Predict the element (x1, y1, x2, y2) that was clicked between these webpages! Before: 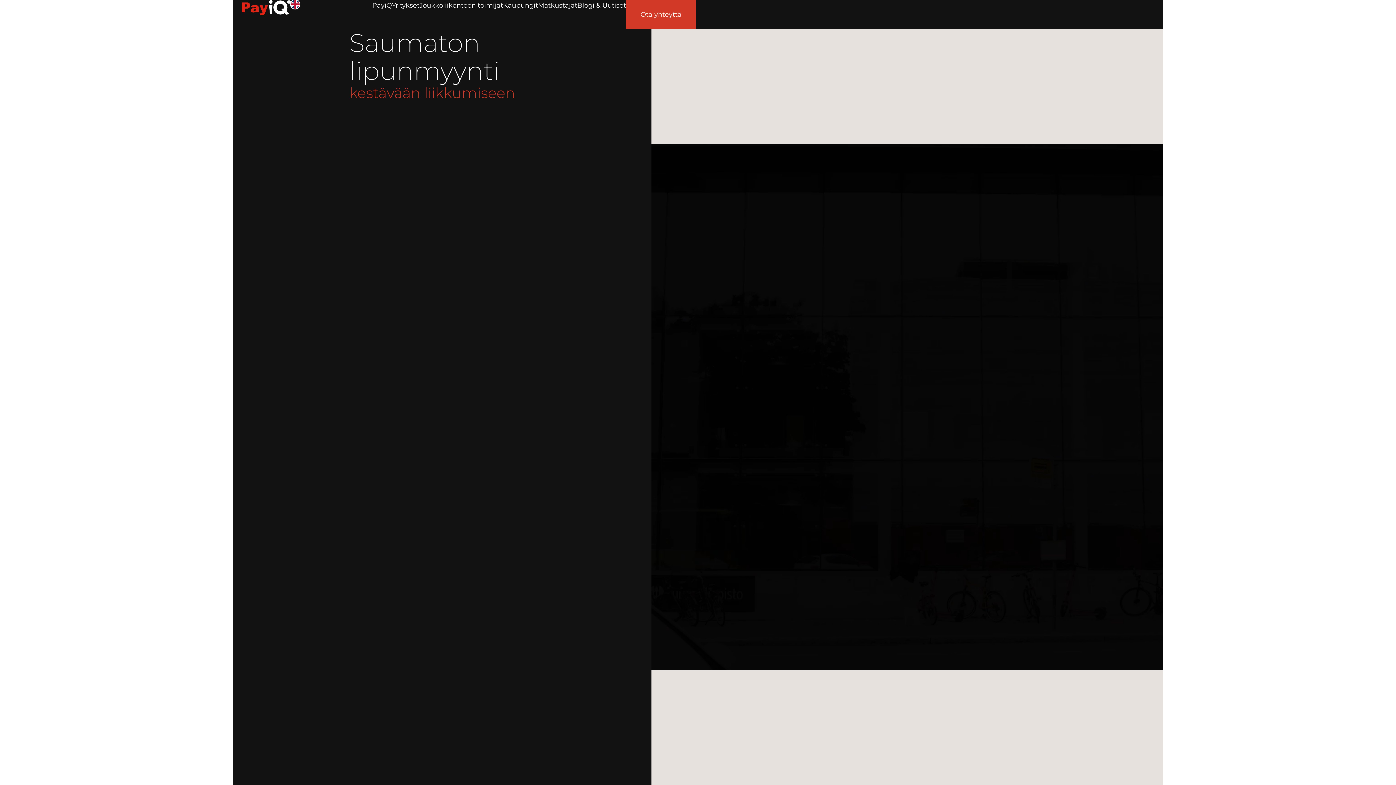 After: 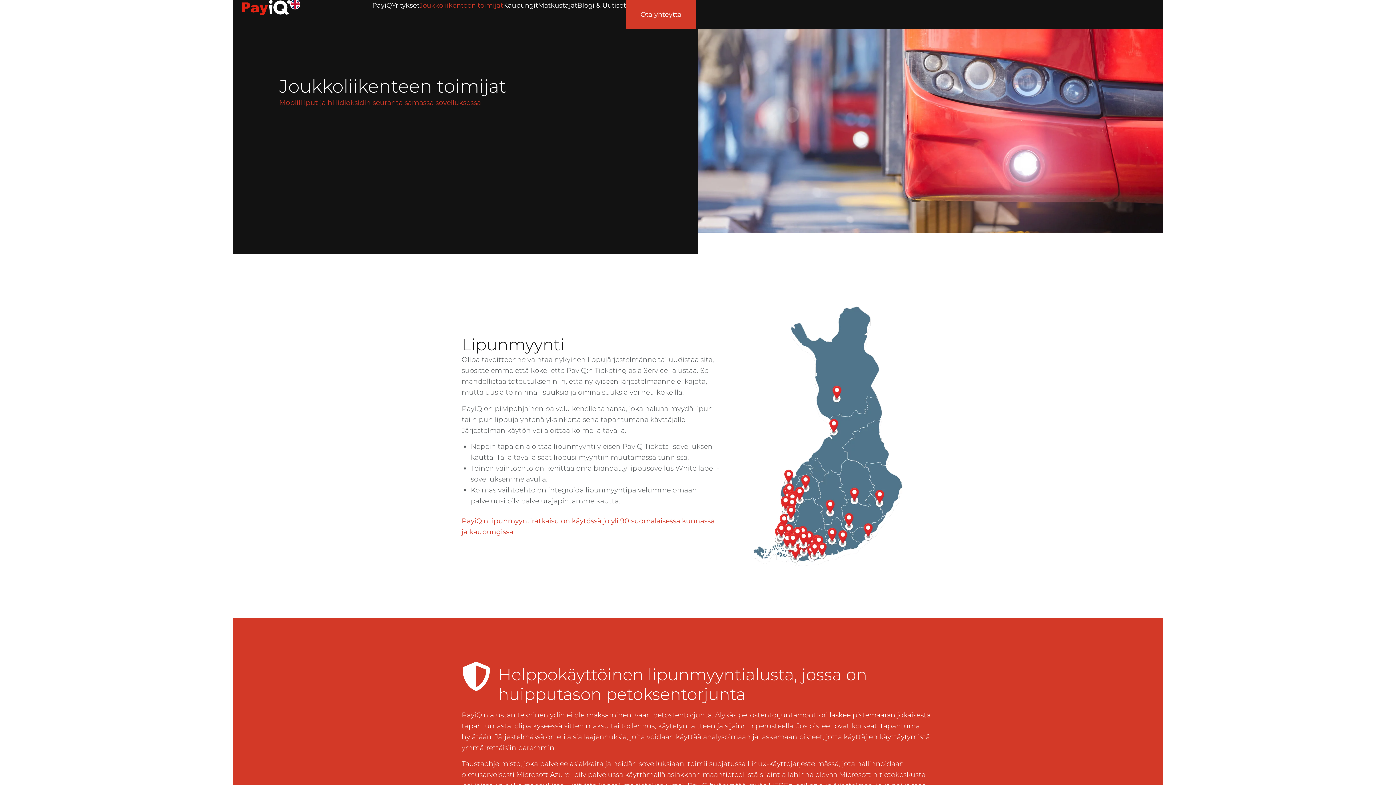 Action: label: Joukkoliikenteen toimijat bbox: (419, 0, 503, 10)